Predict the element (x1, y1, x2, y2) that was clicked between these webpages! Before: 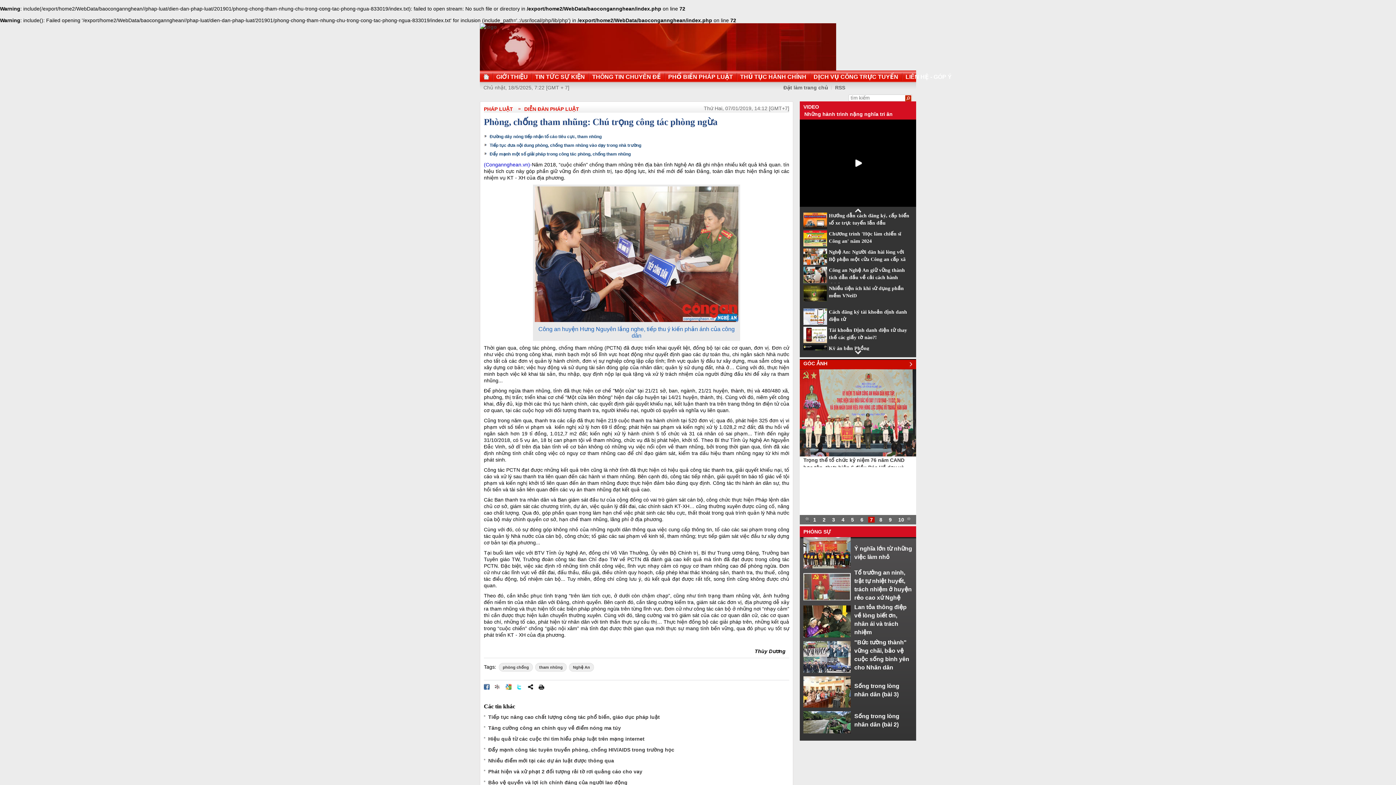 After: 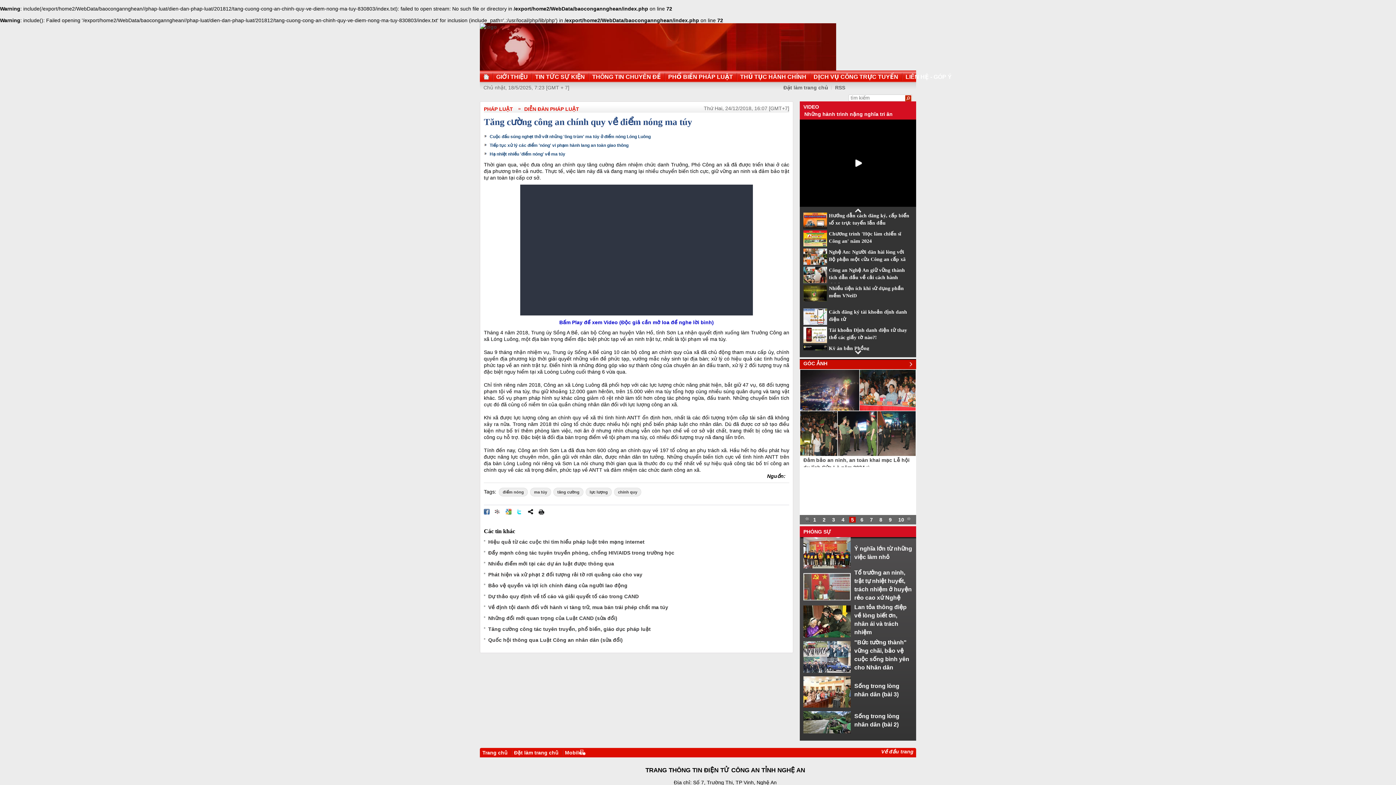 Action: label: Tăng cường công an chính quy về điểm nóng ma túy bbox: (488, 725, 621, 731)